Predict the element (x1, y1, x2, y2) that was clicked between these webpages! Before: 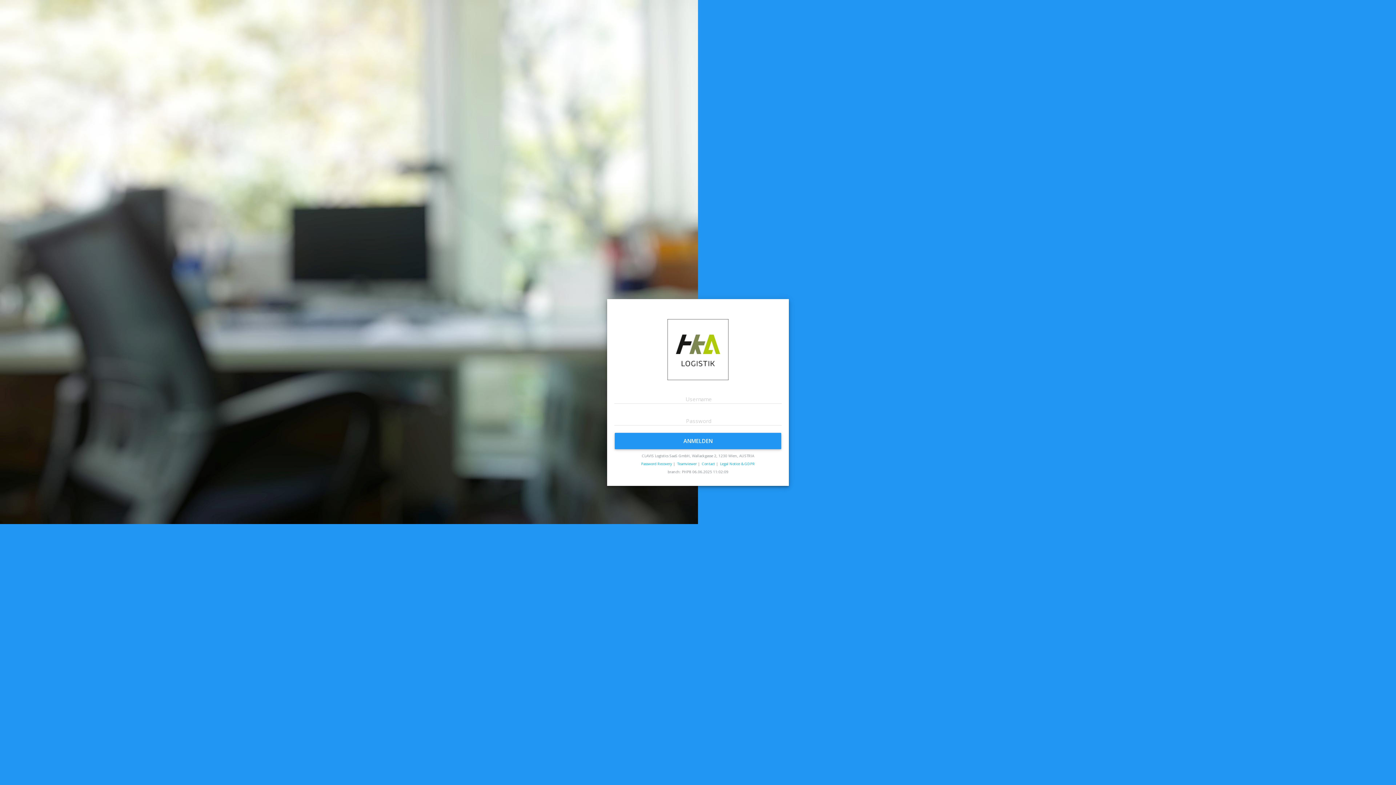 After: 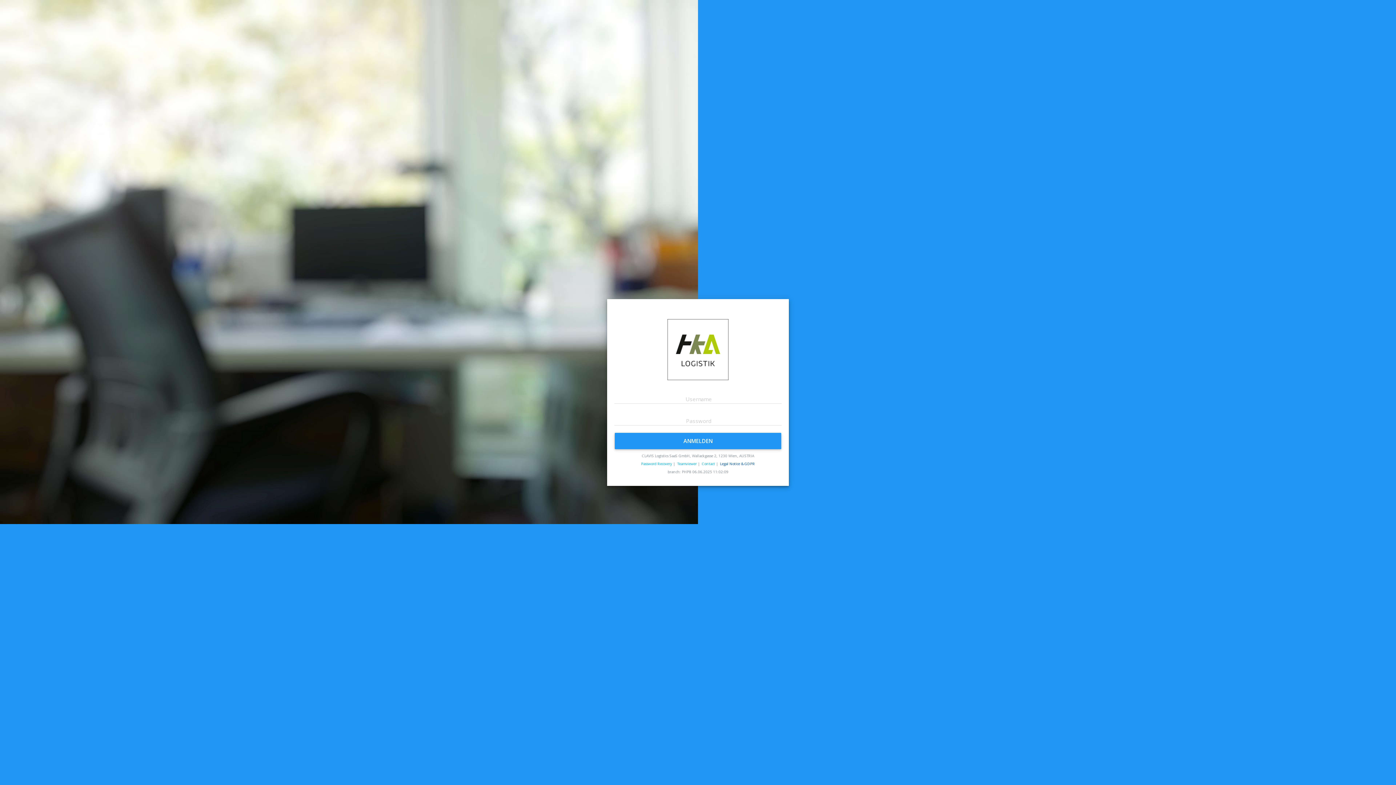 Action: bbox: (720, 461, 755, 466) label: Legal Notice & GDPR